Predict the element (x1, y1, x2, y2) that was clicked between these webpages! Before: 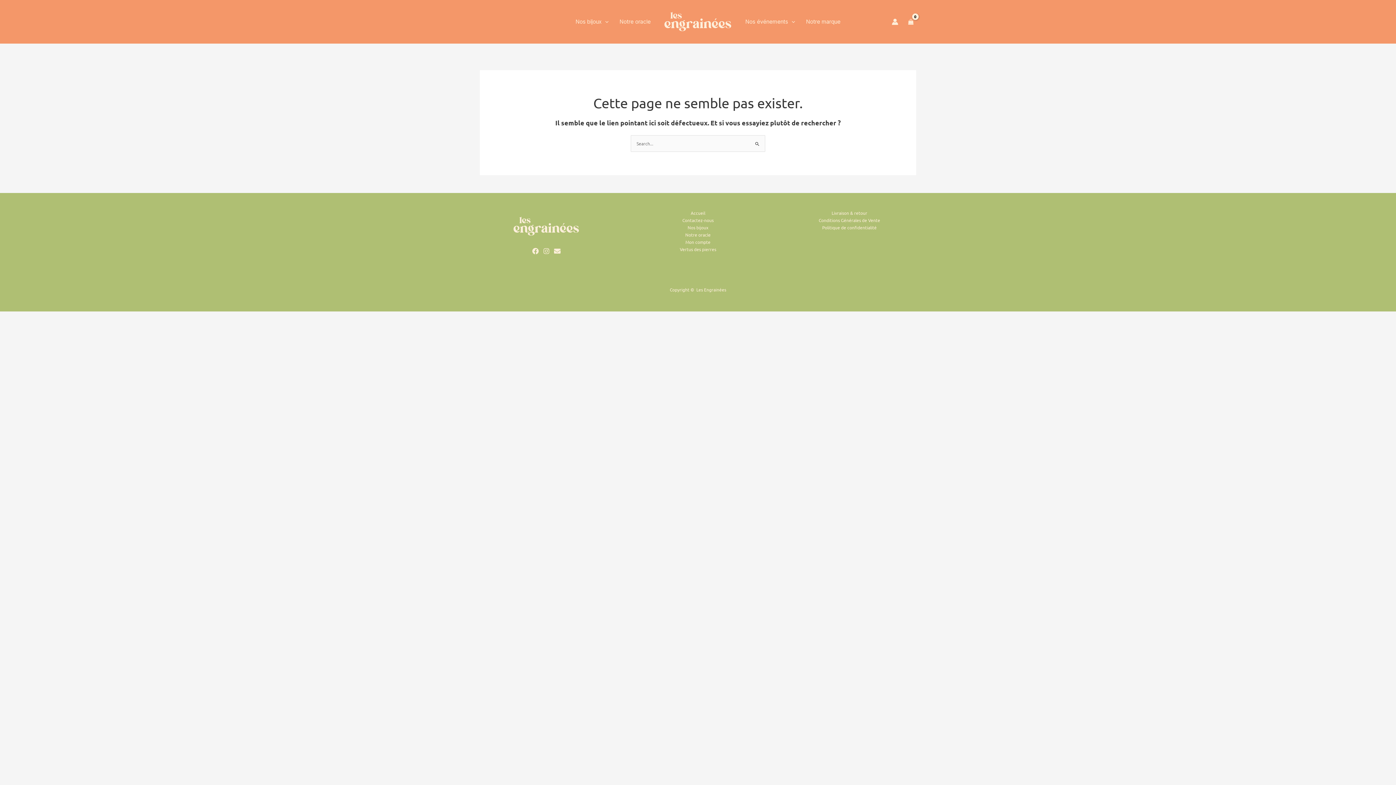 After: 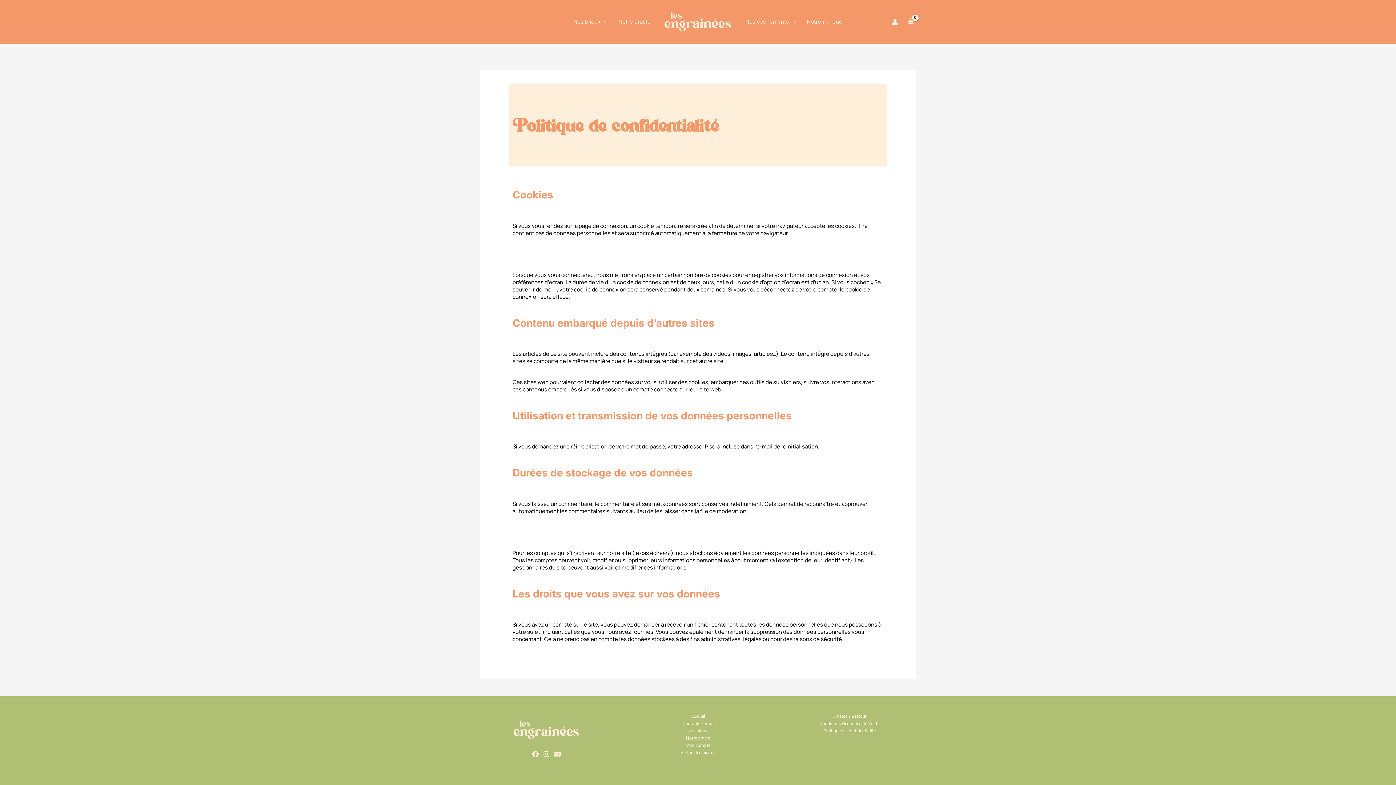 Action: label: Politique de confidentialité bbox: (822, 224, 876, 231)